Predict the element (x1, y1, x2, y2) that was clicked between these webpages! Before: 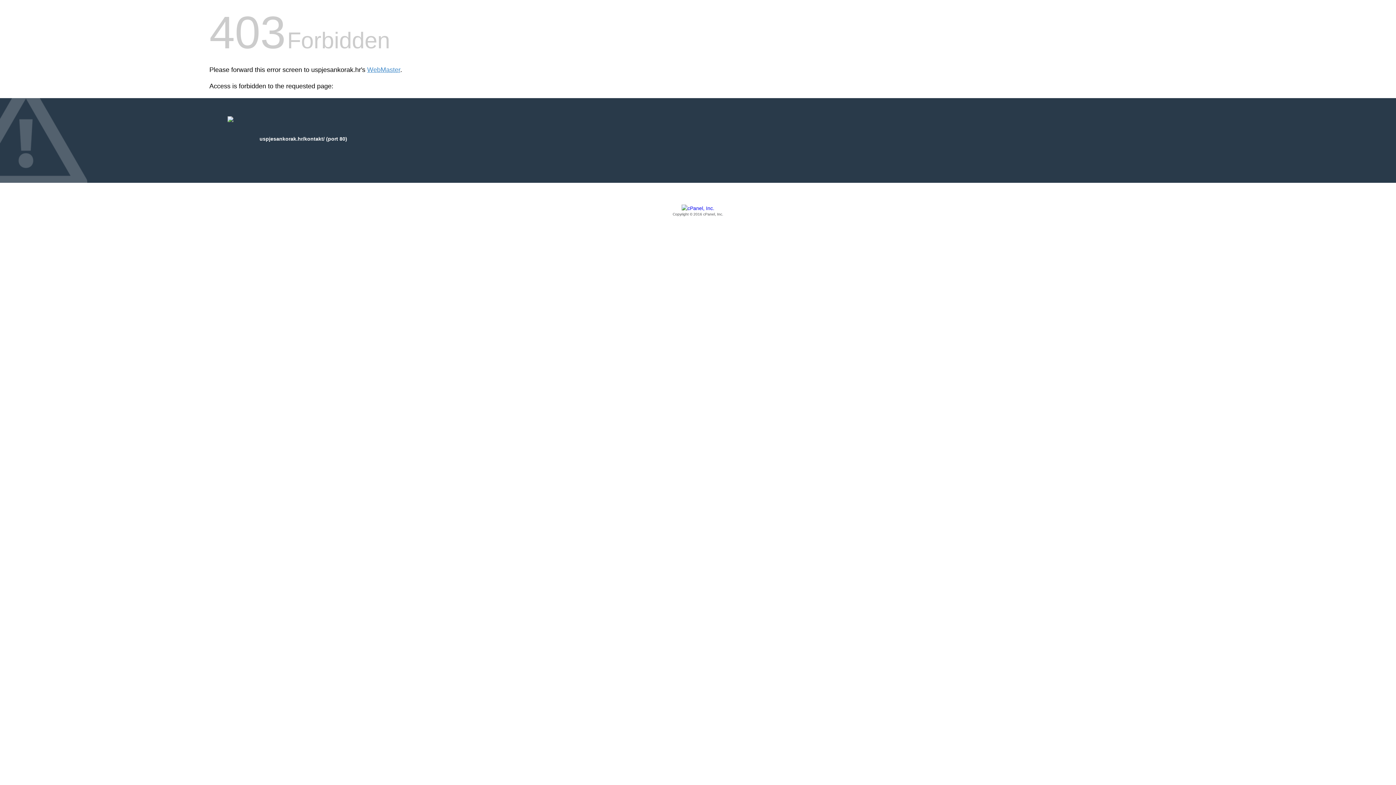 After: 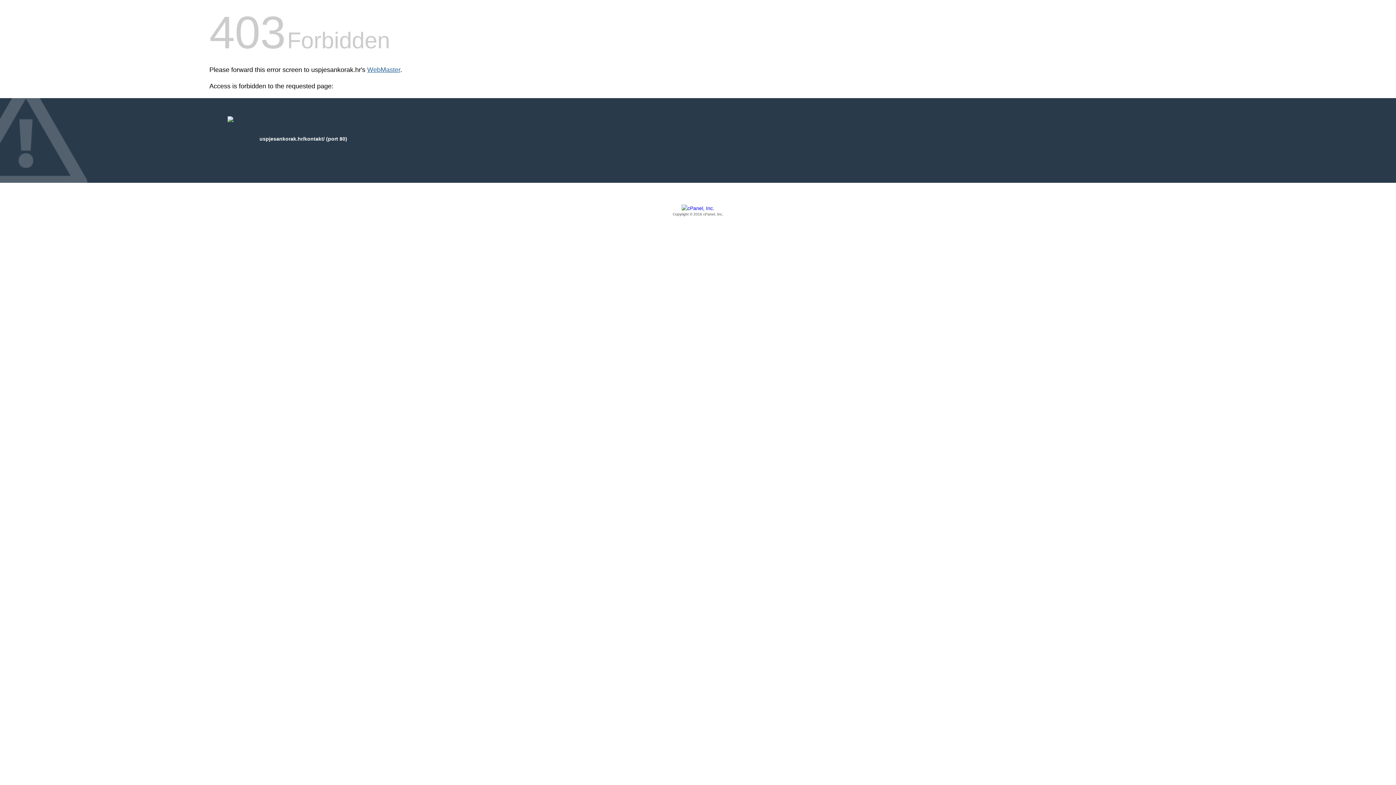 Action: label: WebMaster bbox: (367, 66, 400, 73)